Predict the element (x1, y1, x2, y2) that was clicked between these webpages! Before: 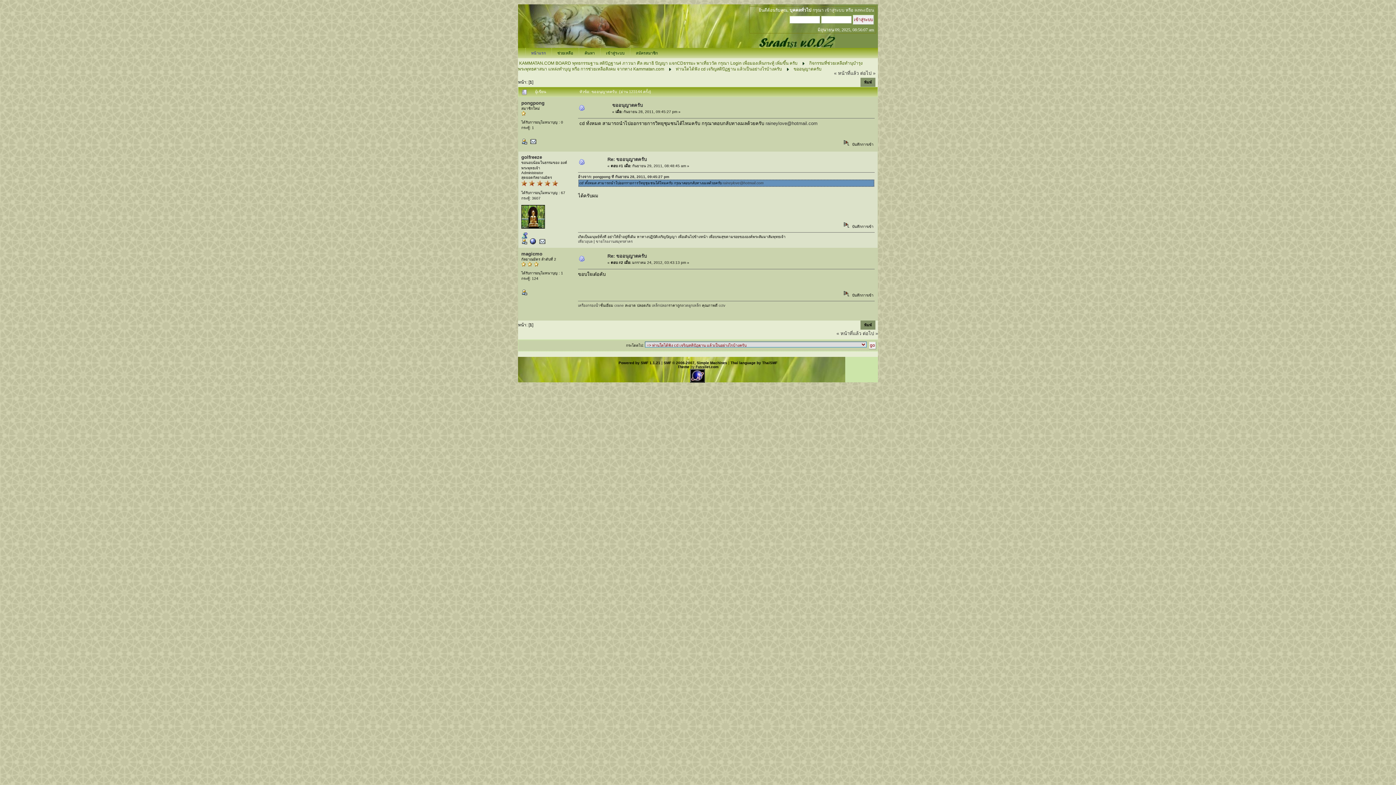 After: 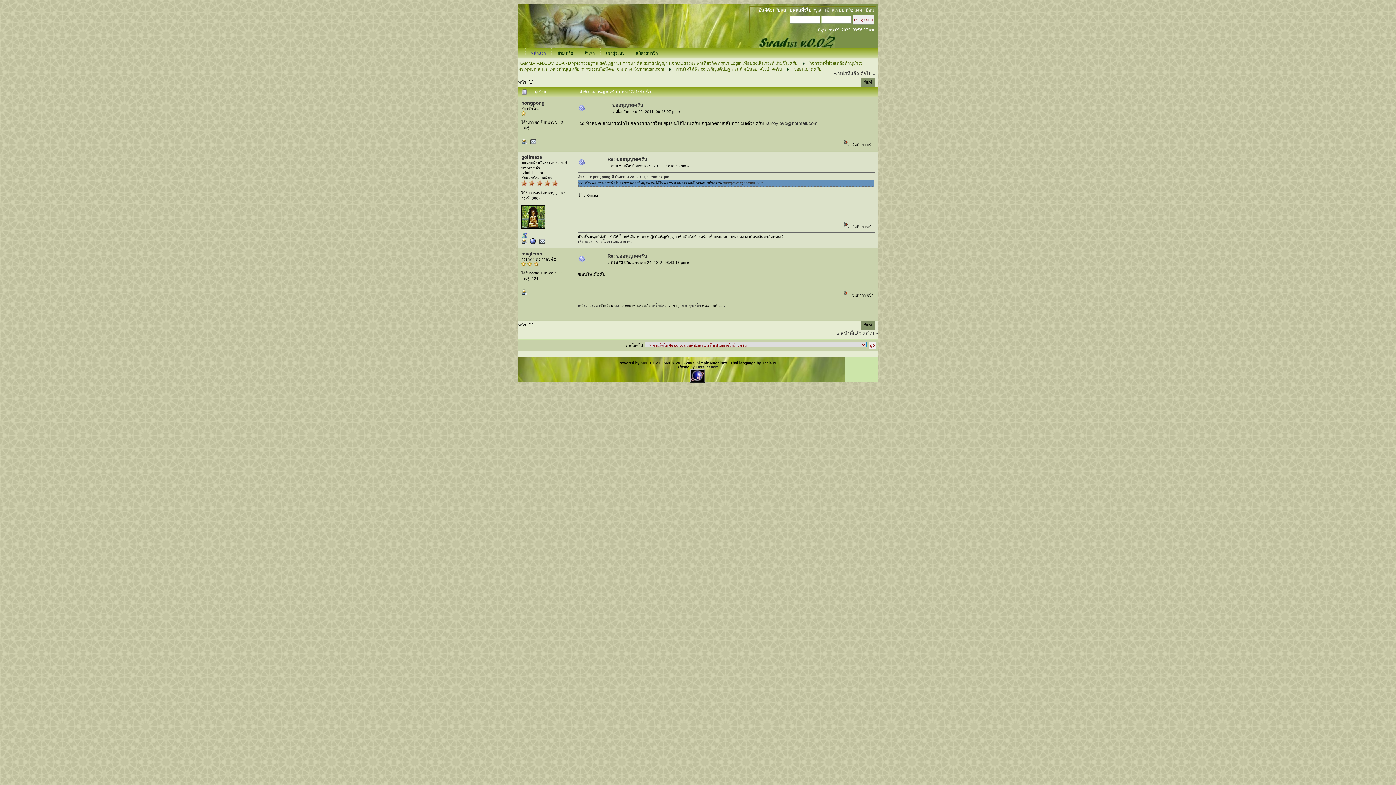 Action: label: Fussilet.com bbox: (695, 365, 718, 369)